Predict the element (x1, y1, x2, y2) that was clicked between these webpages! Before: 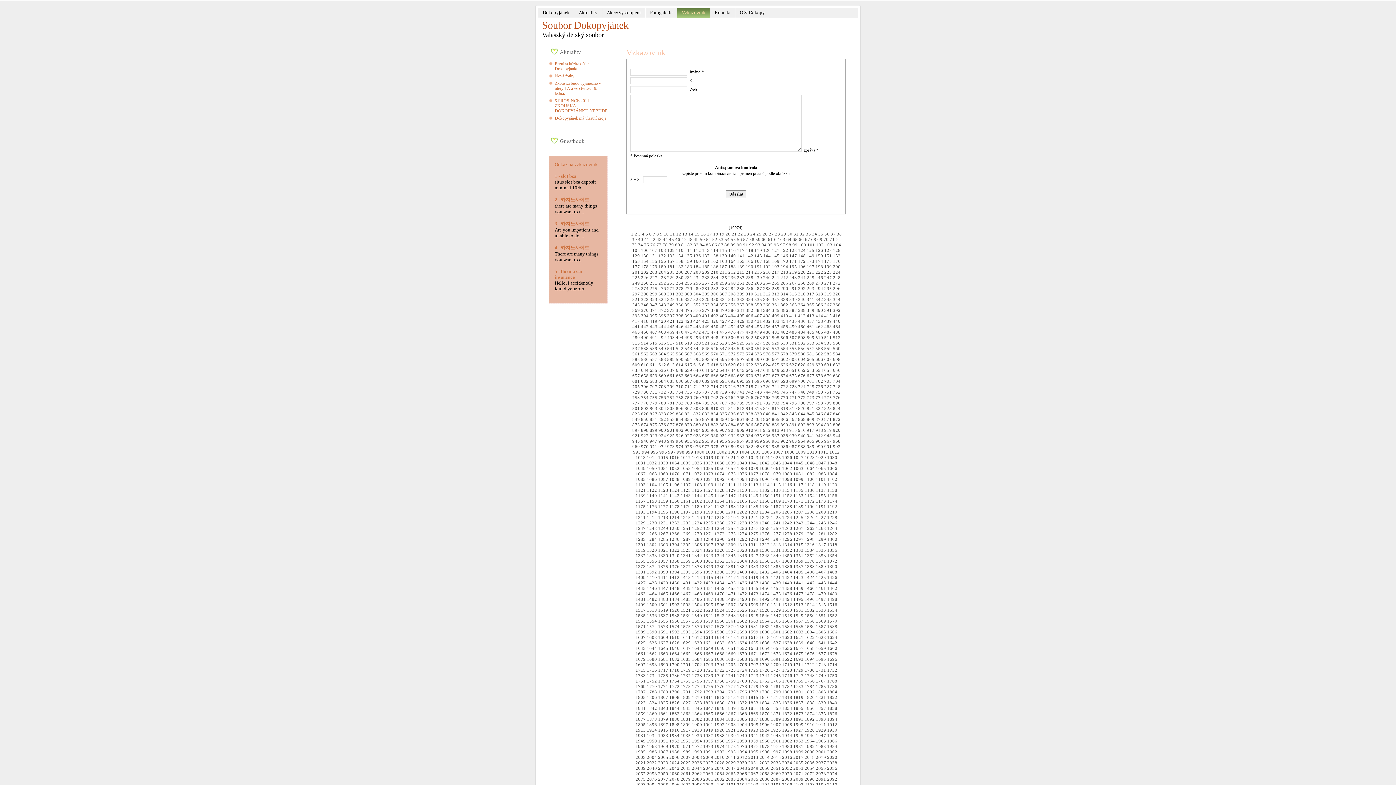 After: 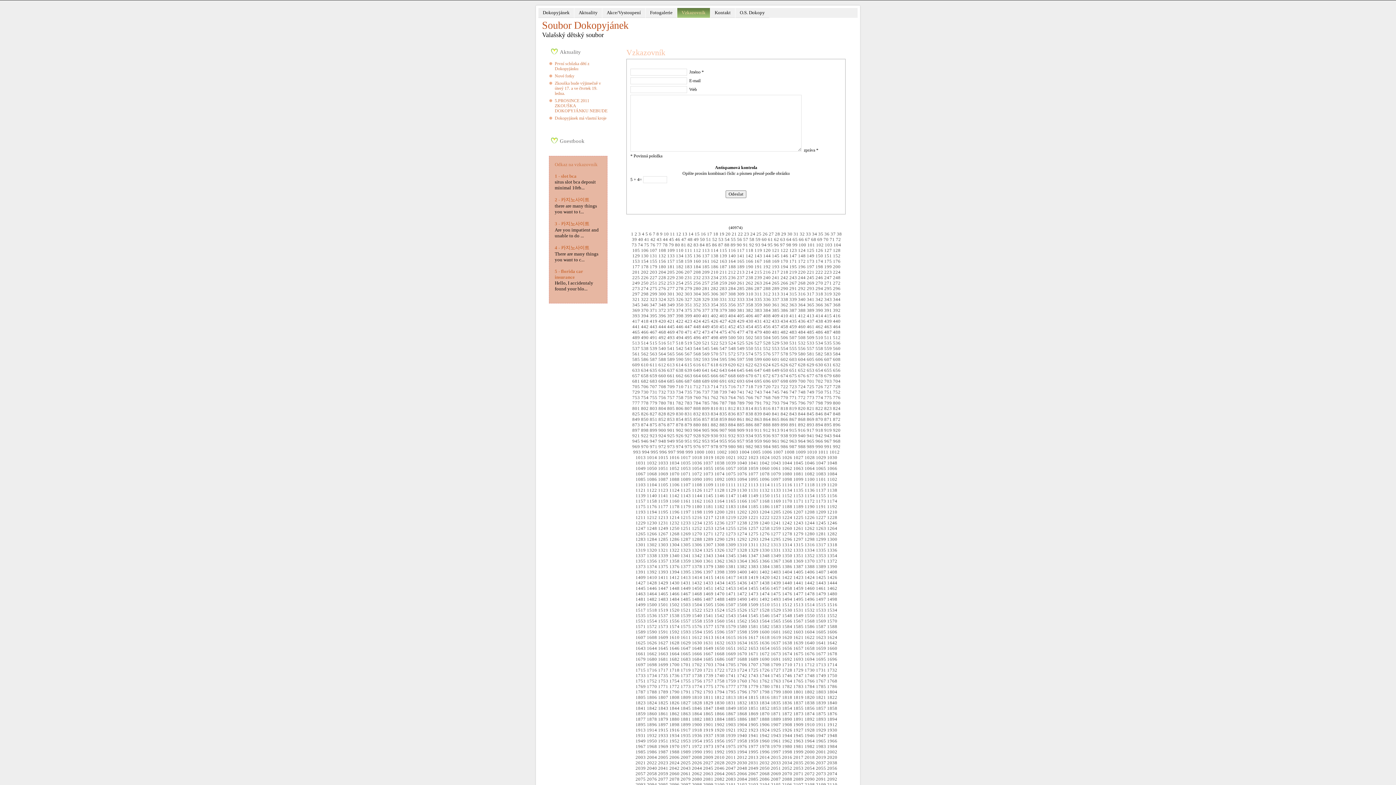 Action: label: 1553 bbox: (635, 619, 645, 624)